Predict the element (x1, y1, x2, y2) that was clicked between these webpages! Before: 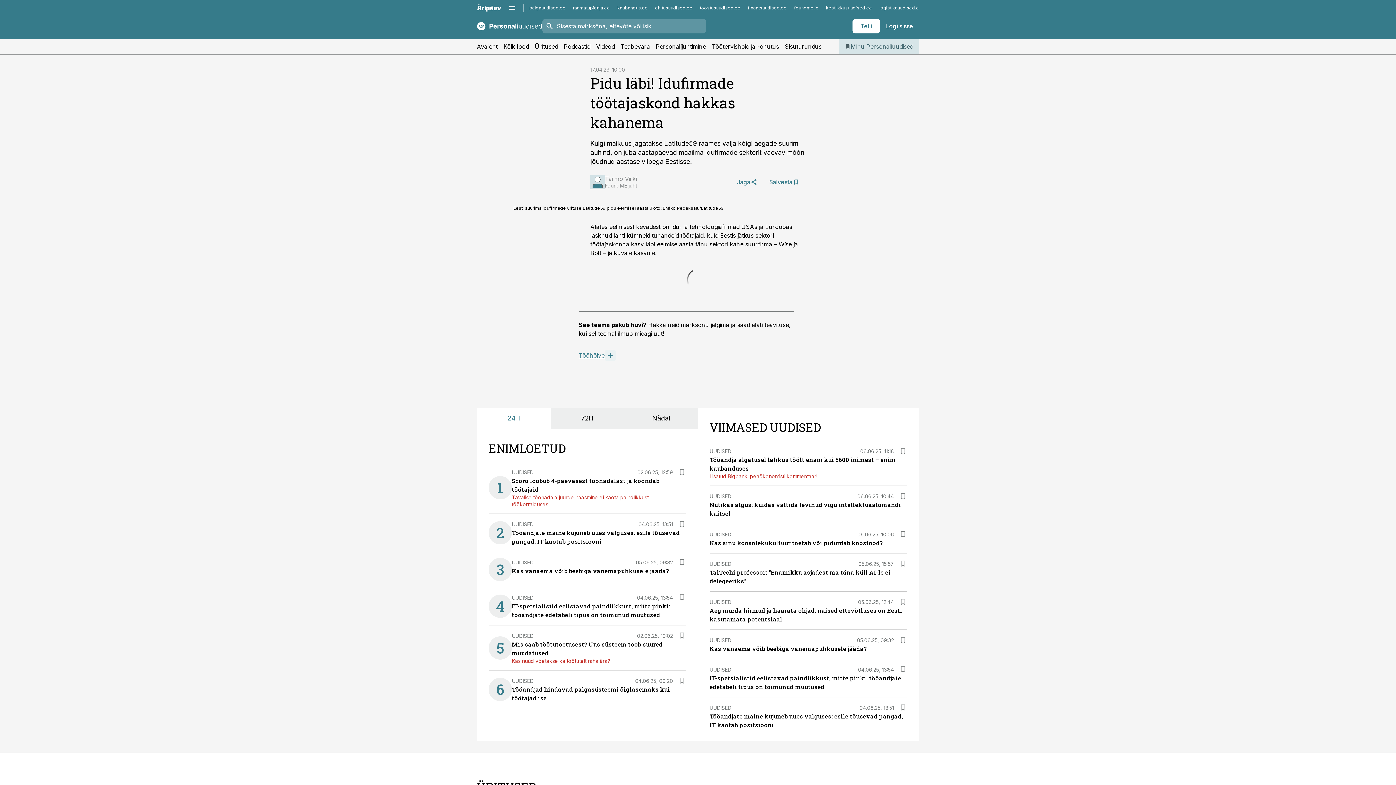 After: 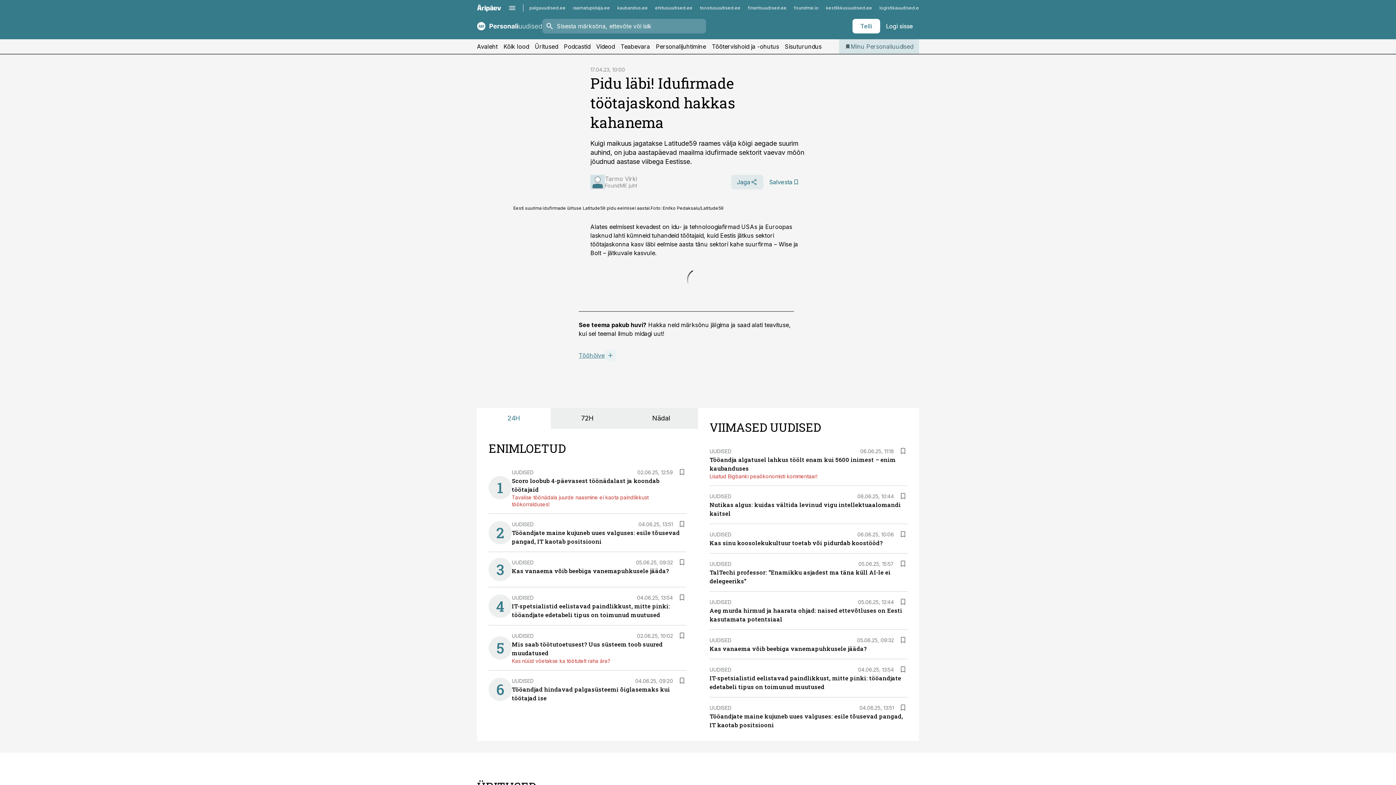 Action: label: Jaga bbox: (731, 174, 763, 189)